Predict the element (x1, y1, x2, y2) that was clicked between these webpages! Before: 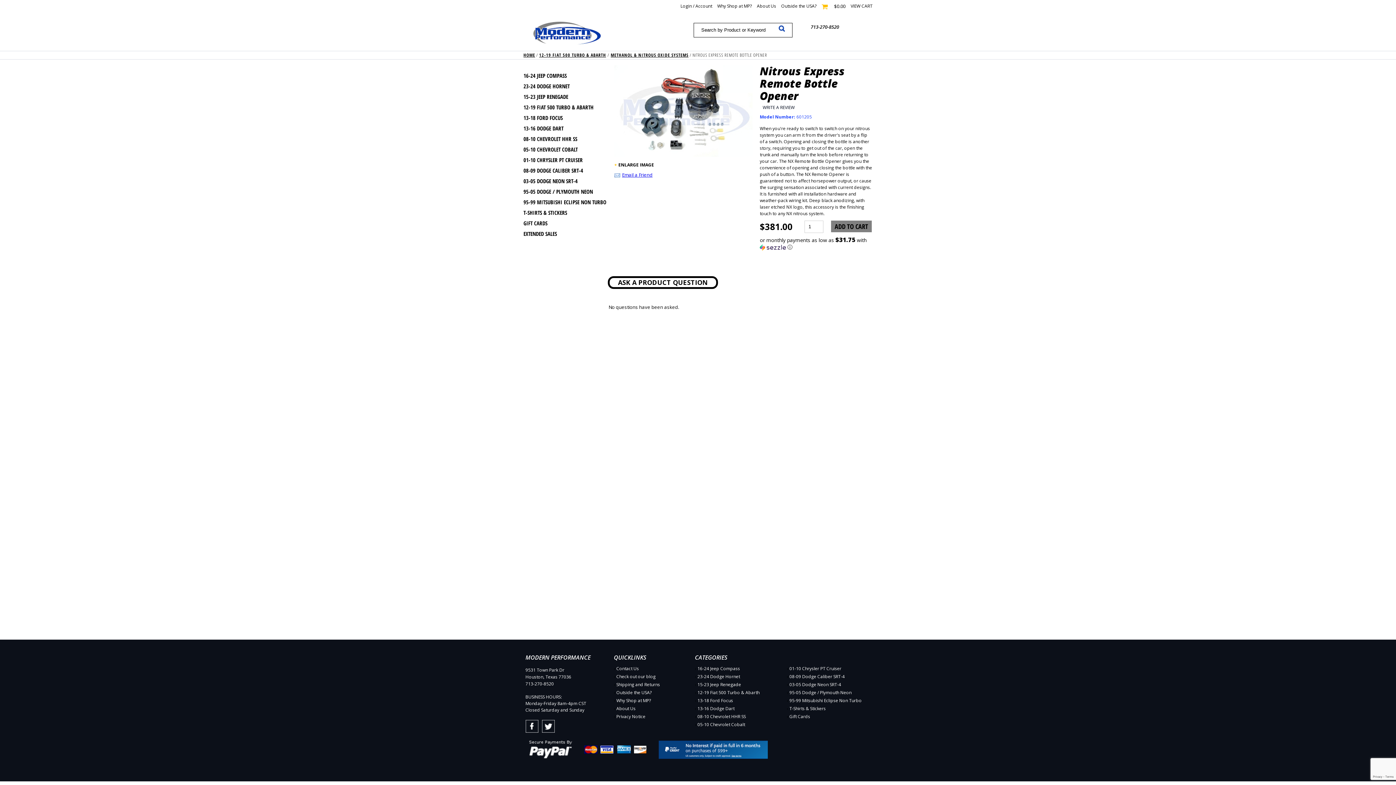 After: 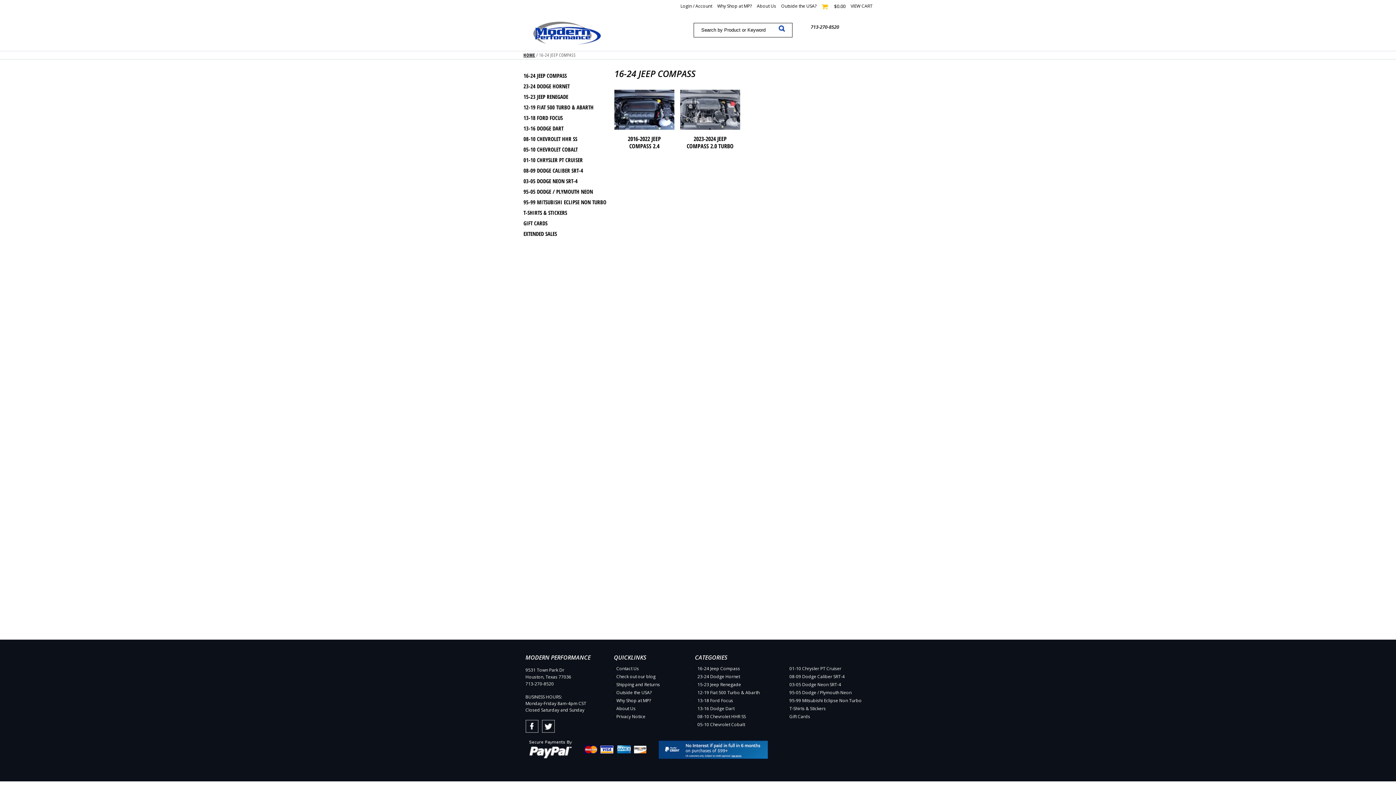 Action: bbox: (523, 72, 566, 79) label: 16-24 JEEP COMPASS